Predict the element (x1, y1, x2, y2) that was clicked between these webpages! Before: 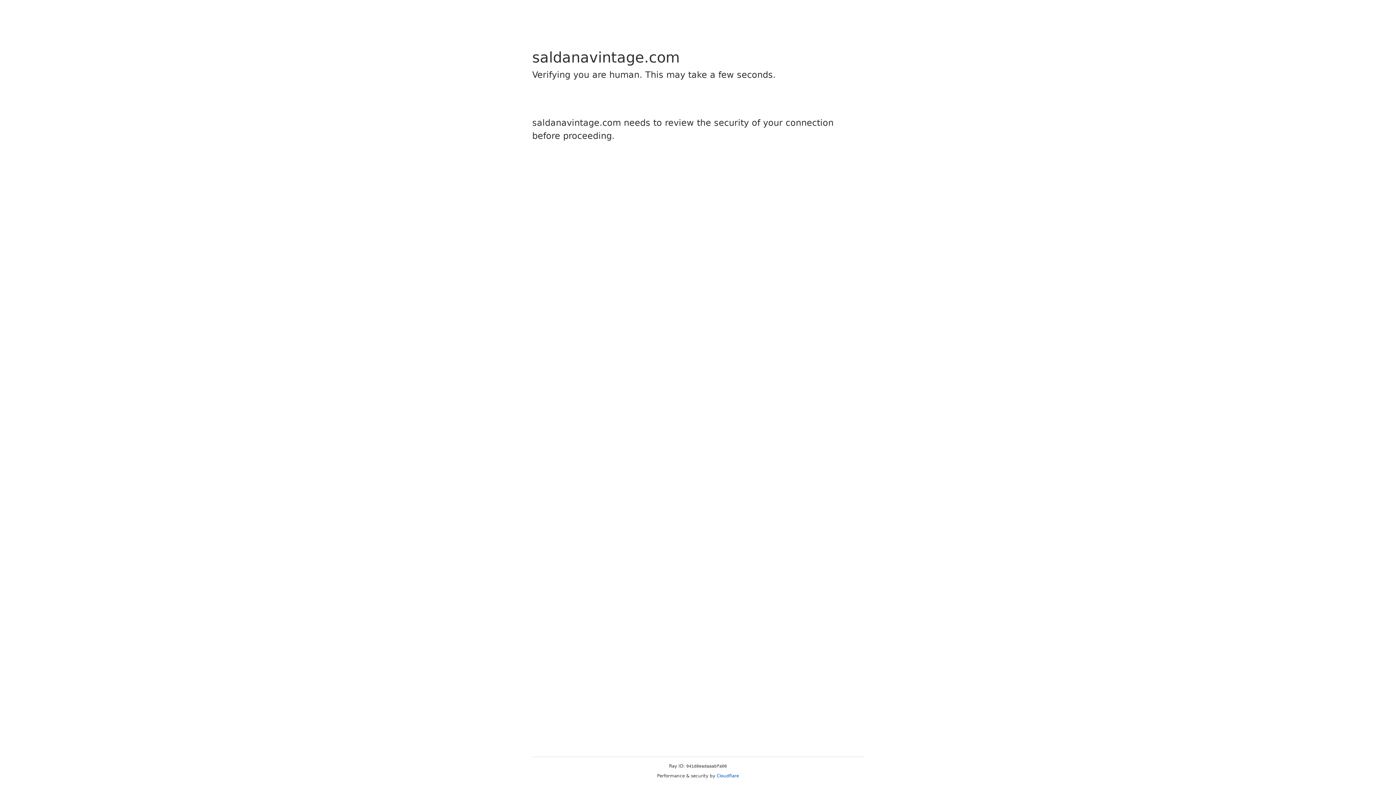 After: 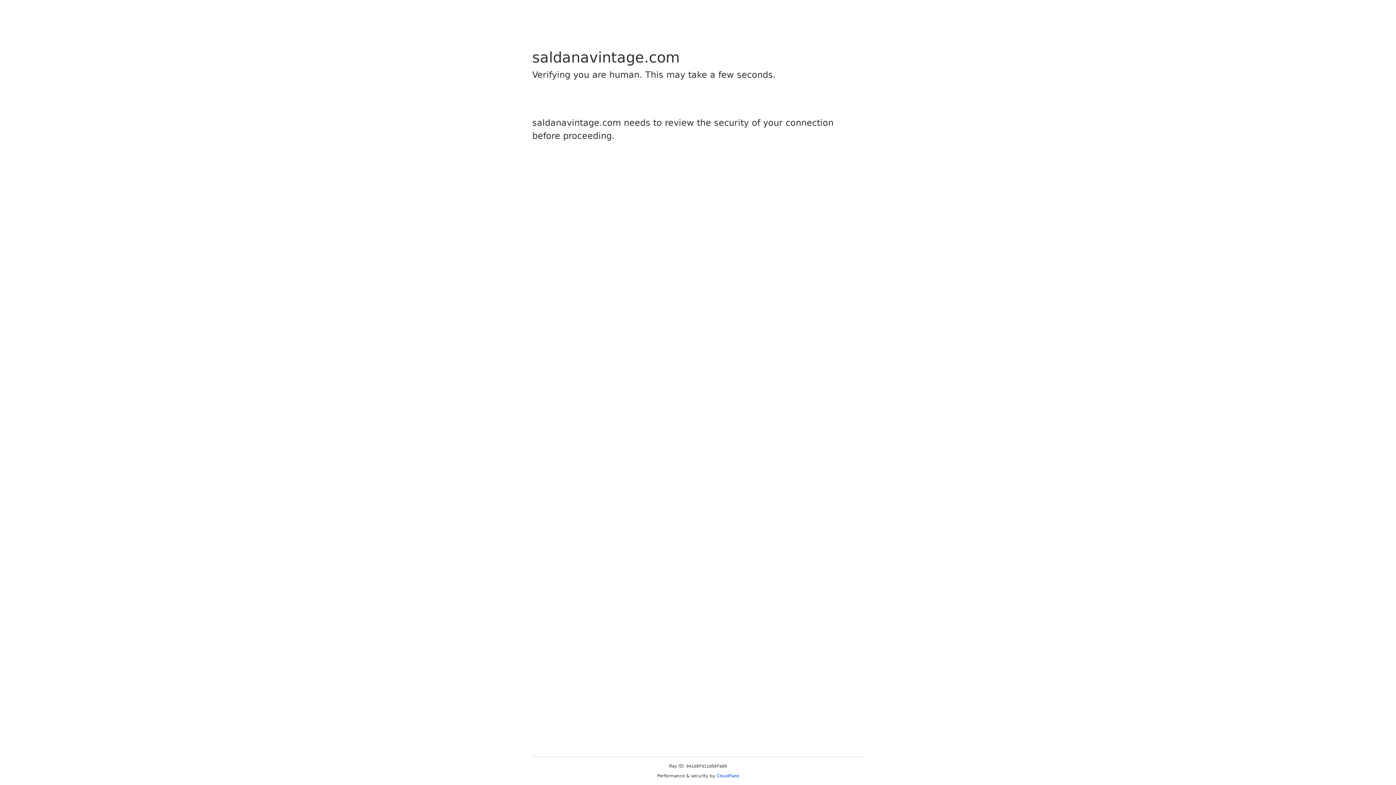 Action: bbox: (716, 773, 739, 778) label: Cloudflare